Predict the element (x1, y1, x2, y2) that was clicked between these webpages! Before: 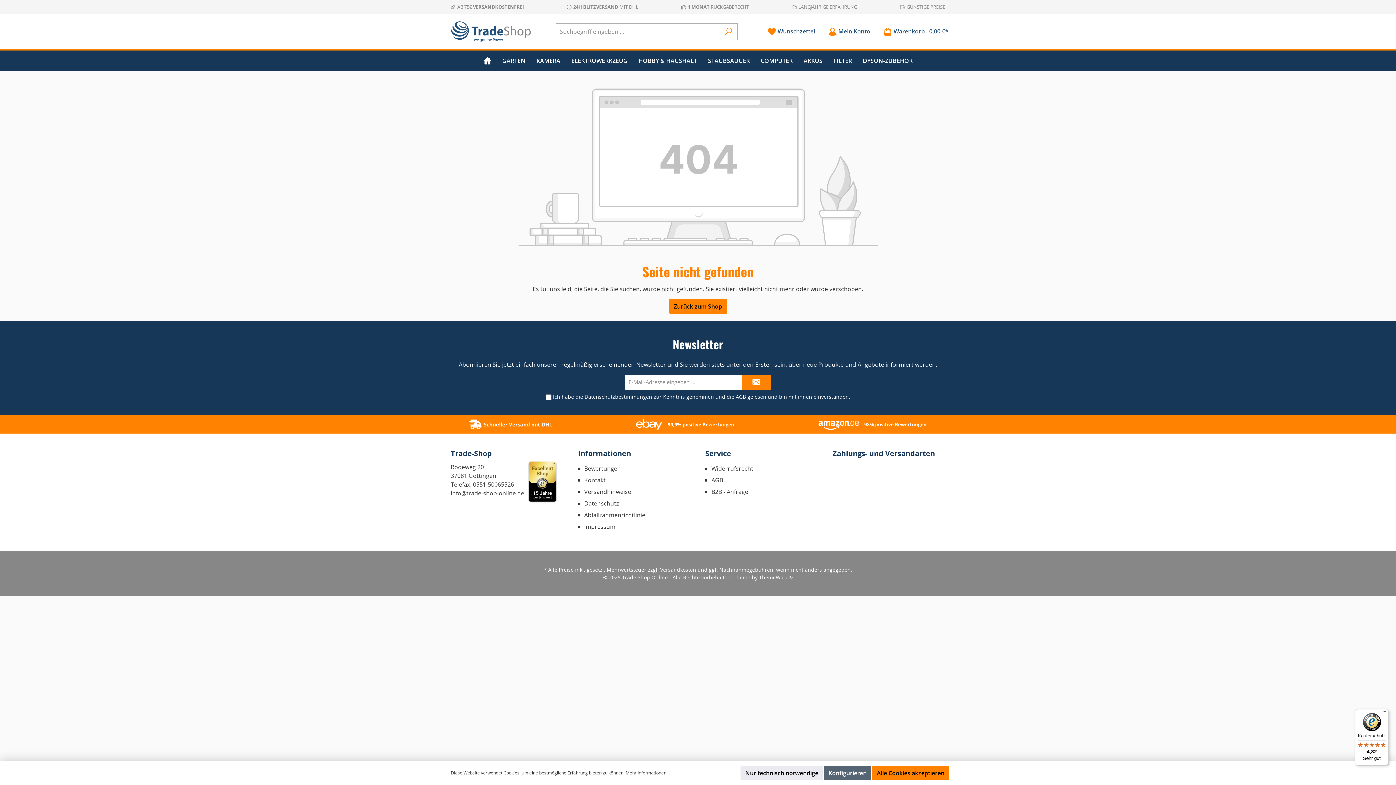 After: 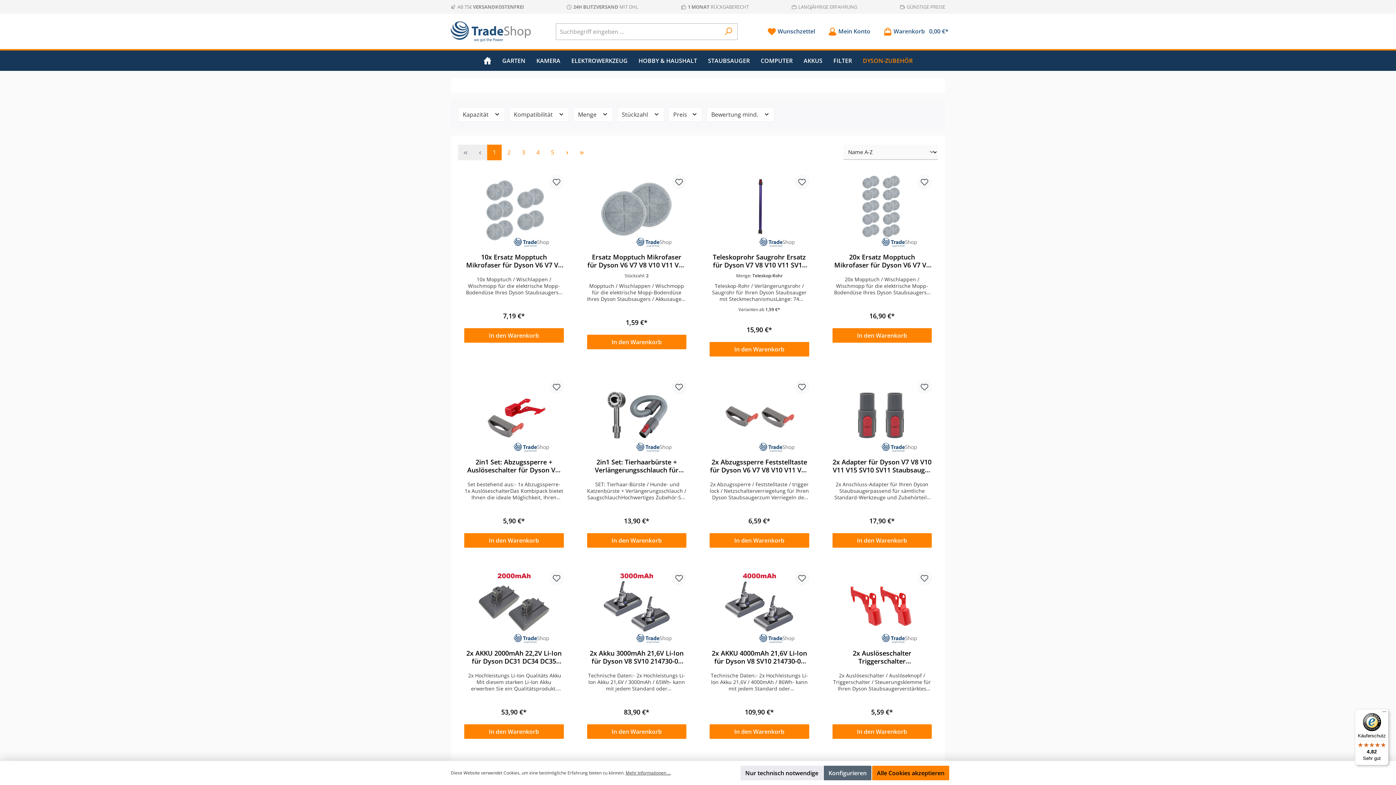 Action: label: DYSON-ZUBEHÖR bbox: (857, 50, 918, 70)